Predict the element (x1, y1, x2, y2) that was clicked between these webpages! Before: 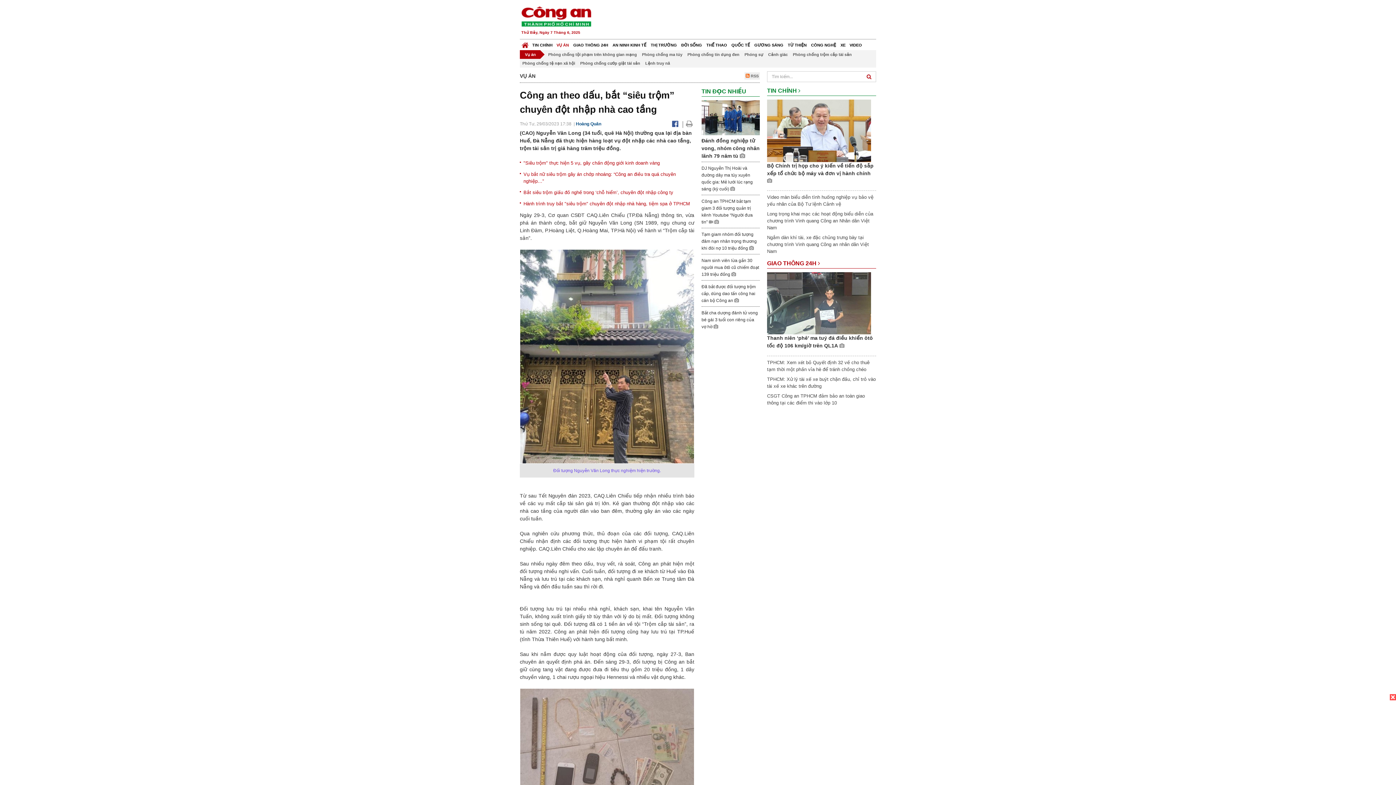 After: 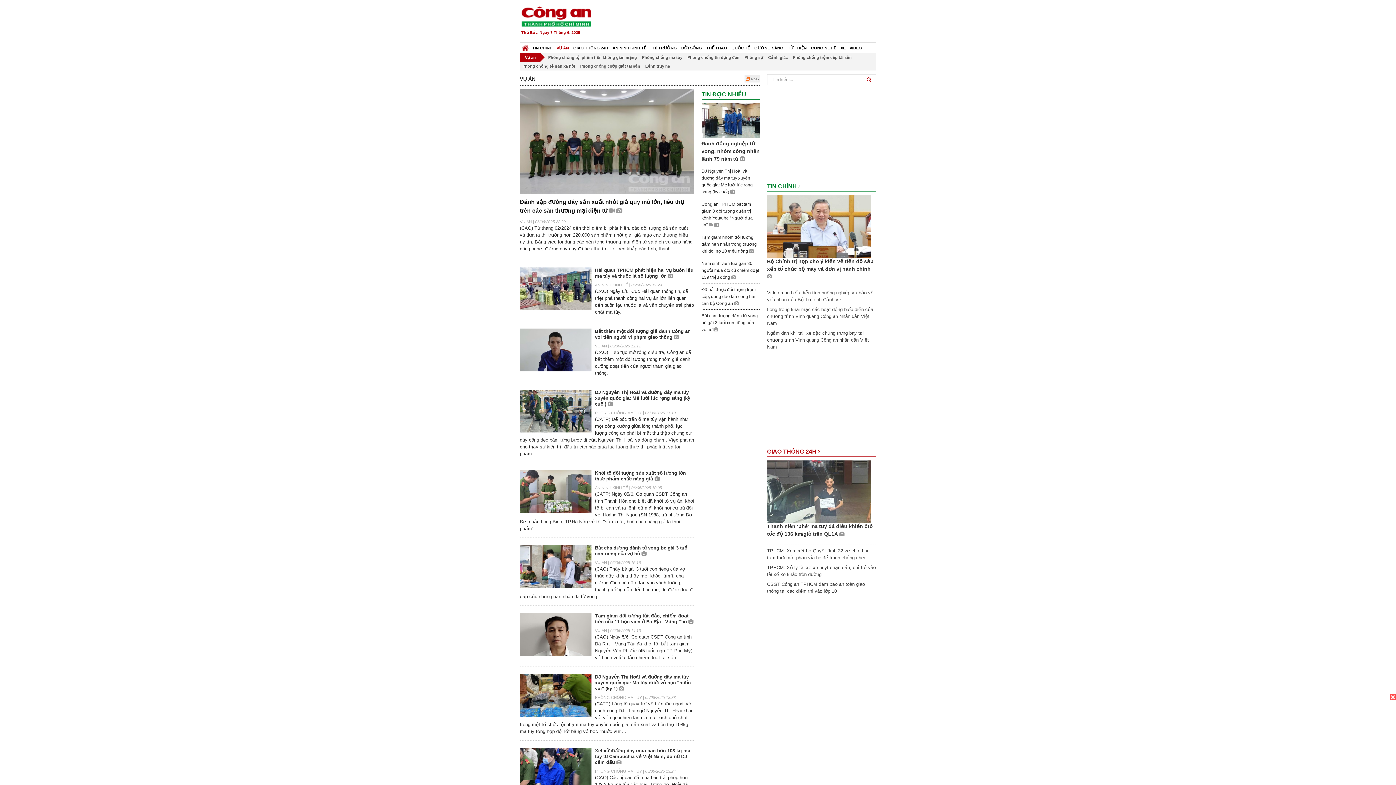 Action: label: VỤ ÁN bbox: (554, 39, 571, 50)